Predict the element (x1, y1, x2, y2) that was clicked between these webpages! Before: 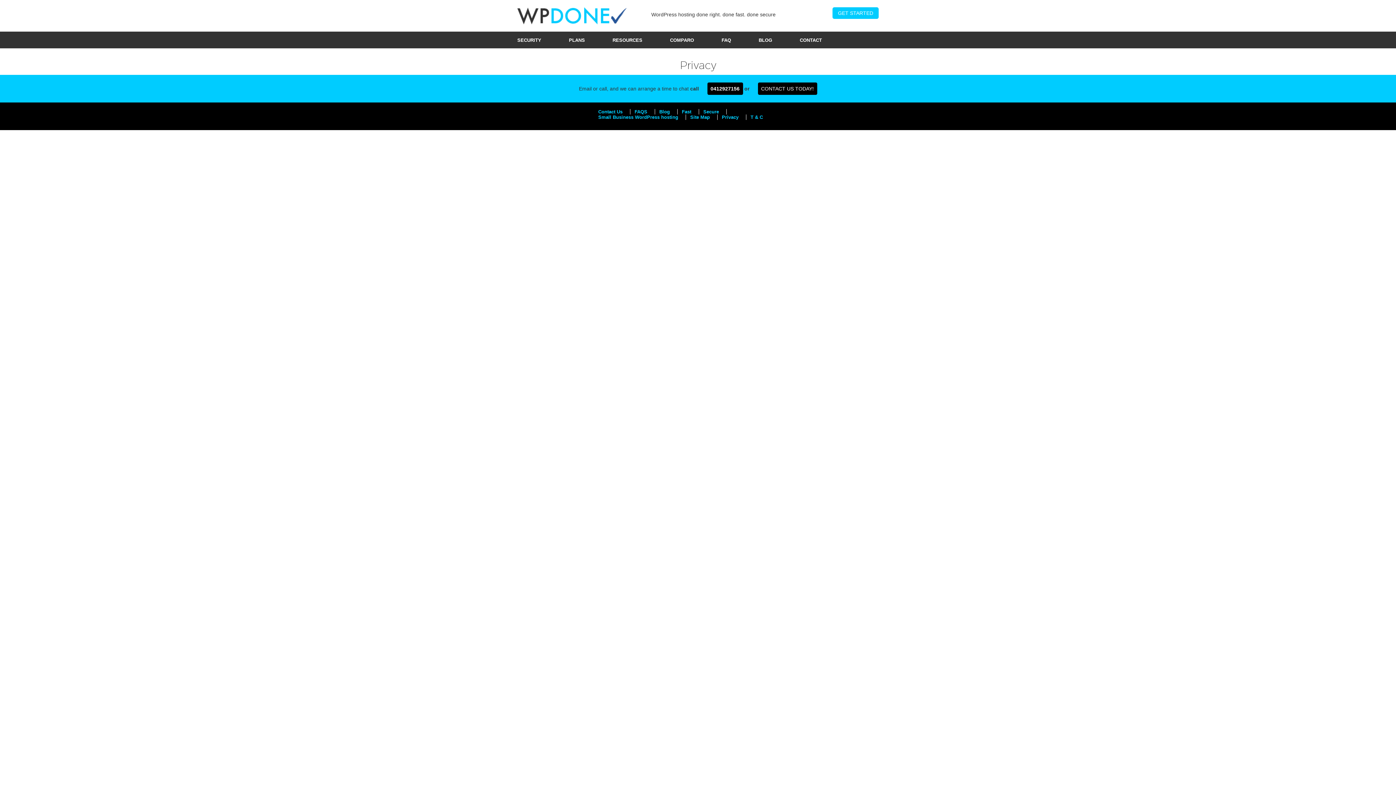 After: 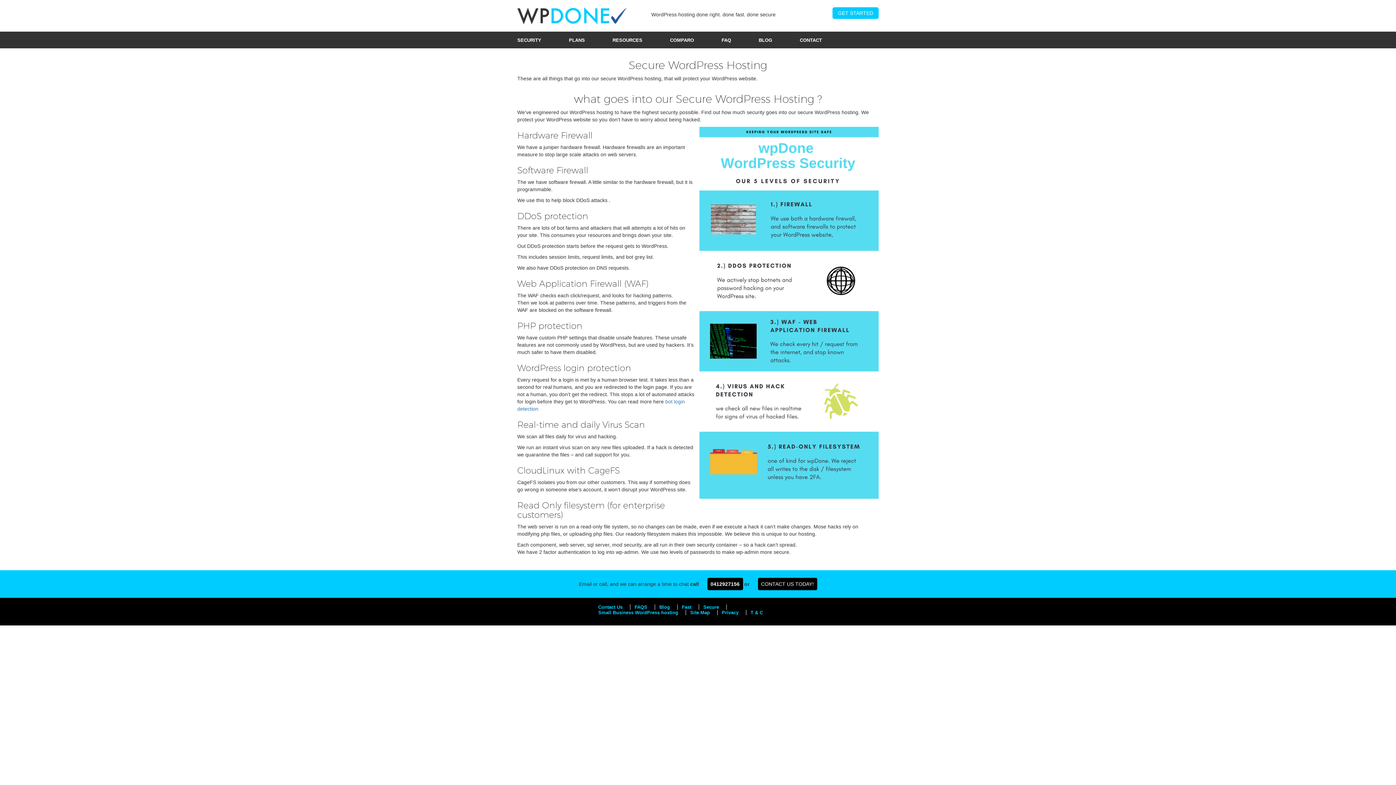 Action: bbox: (517, 37, 541, 42) label: SECURITY